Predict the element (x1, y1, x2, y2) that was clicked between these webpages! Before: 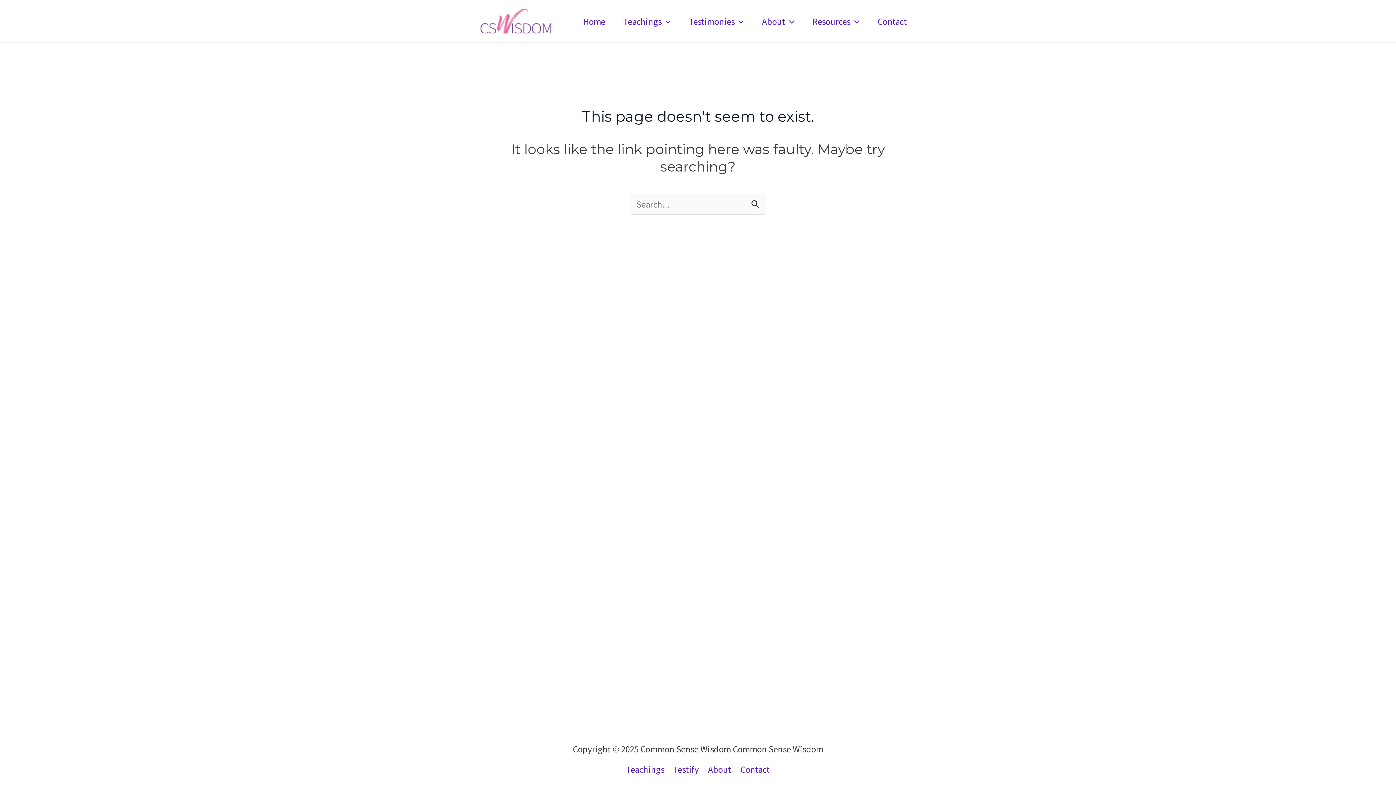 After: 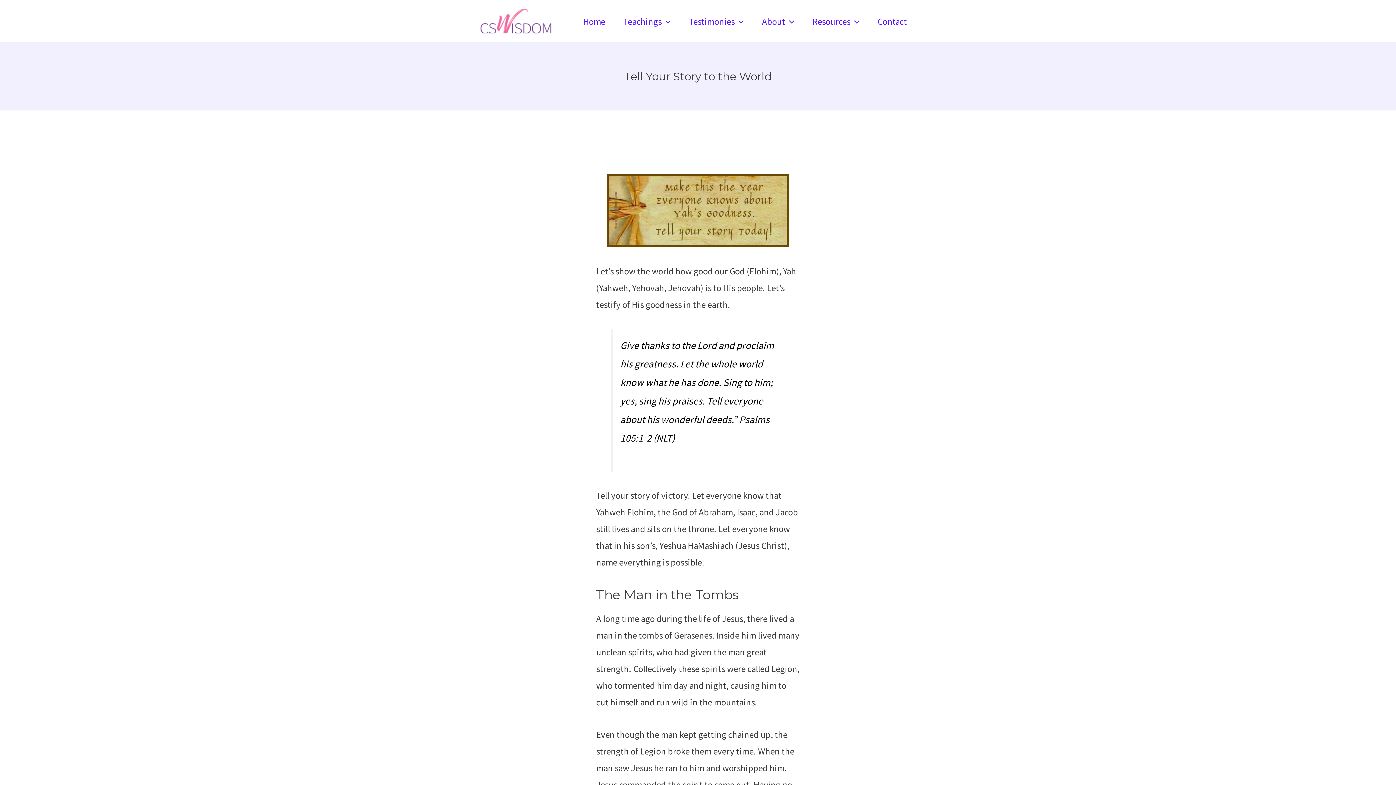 Action: label: Testify bbox: (669, 761, 703, 778)